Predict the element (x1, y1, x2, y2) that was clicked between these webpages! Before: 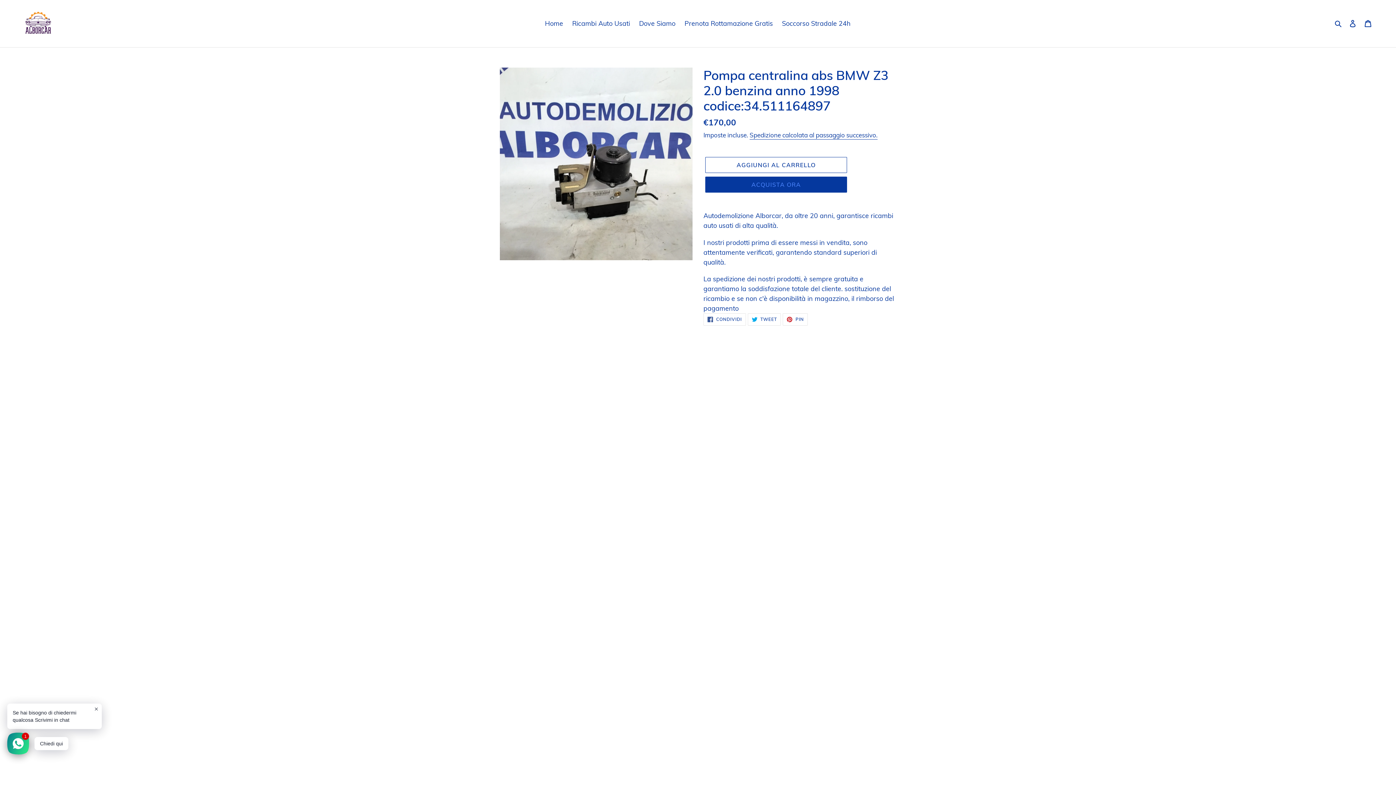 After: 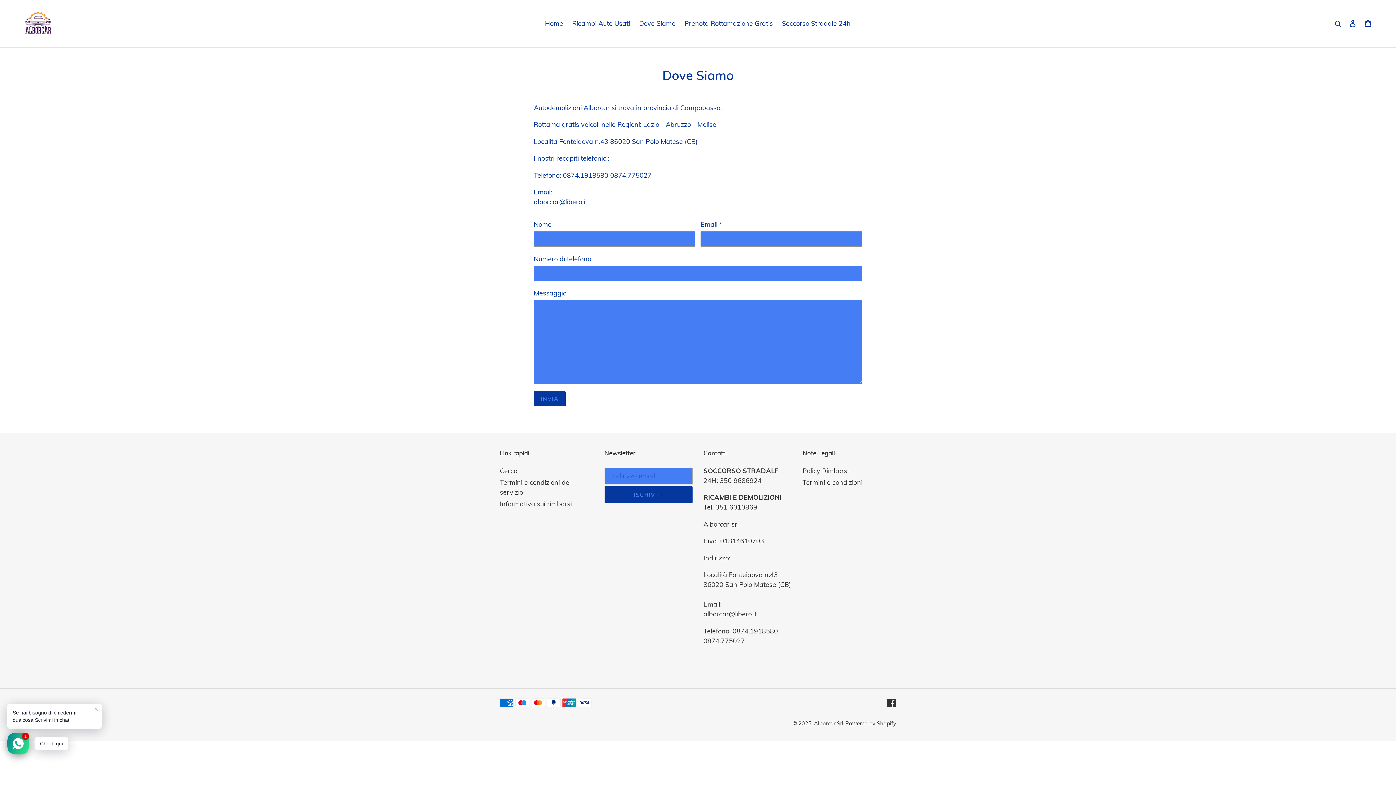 Action: bbox: (635, 17, 679, 29) label: Dove Siamo